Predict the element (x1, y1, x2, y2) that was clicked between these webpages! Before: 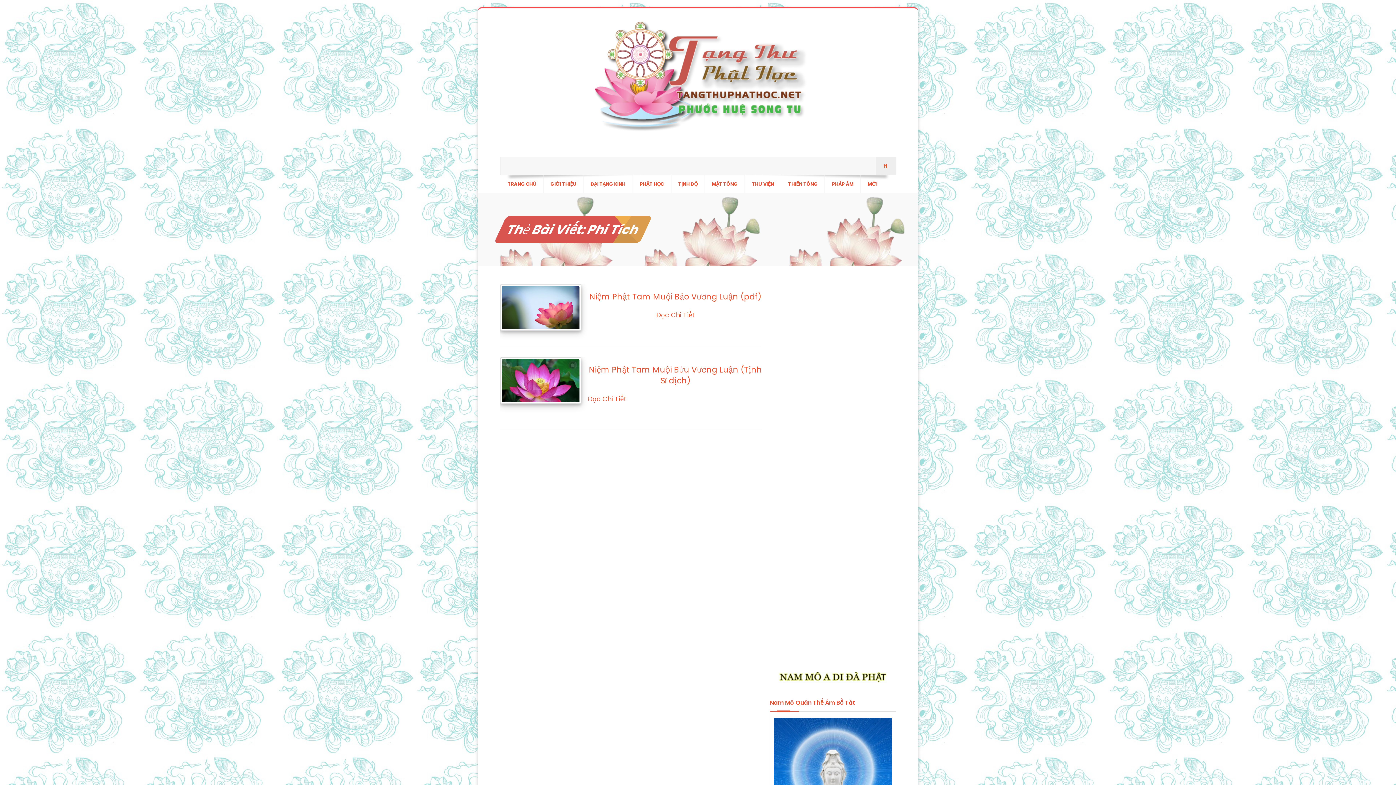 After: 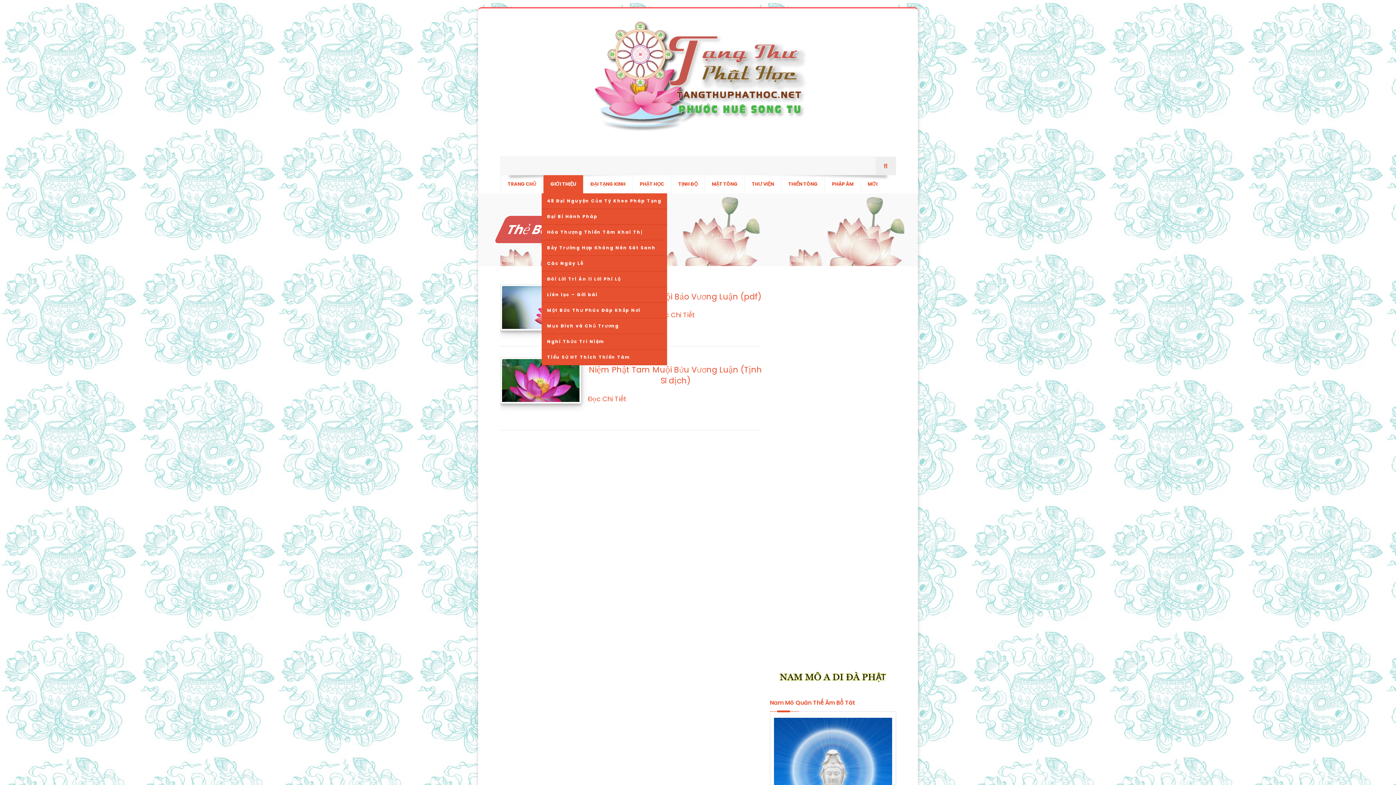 Action: bbox: (543, 175, 583, 193) label: GIỚI THIỆU